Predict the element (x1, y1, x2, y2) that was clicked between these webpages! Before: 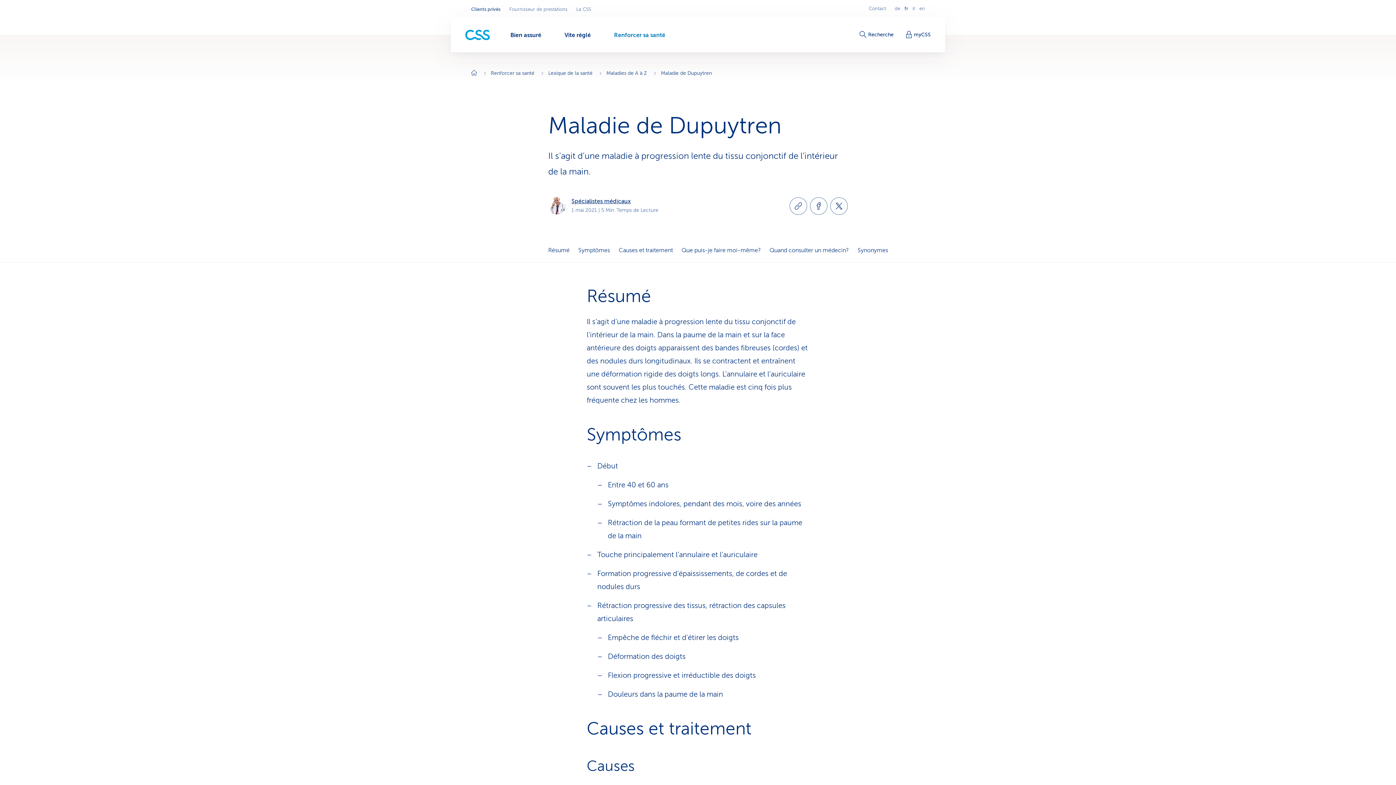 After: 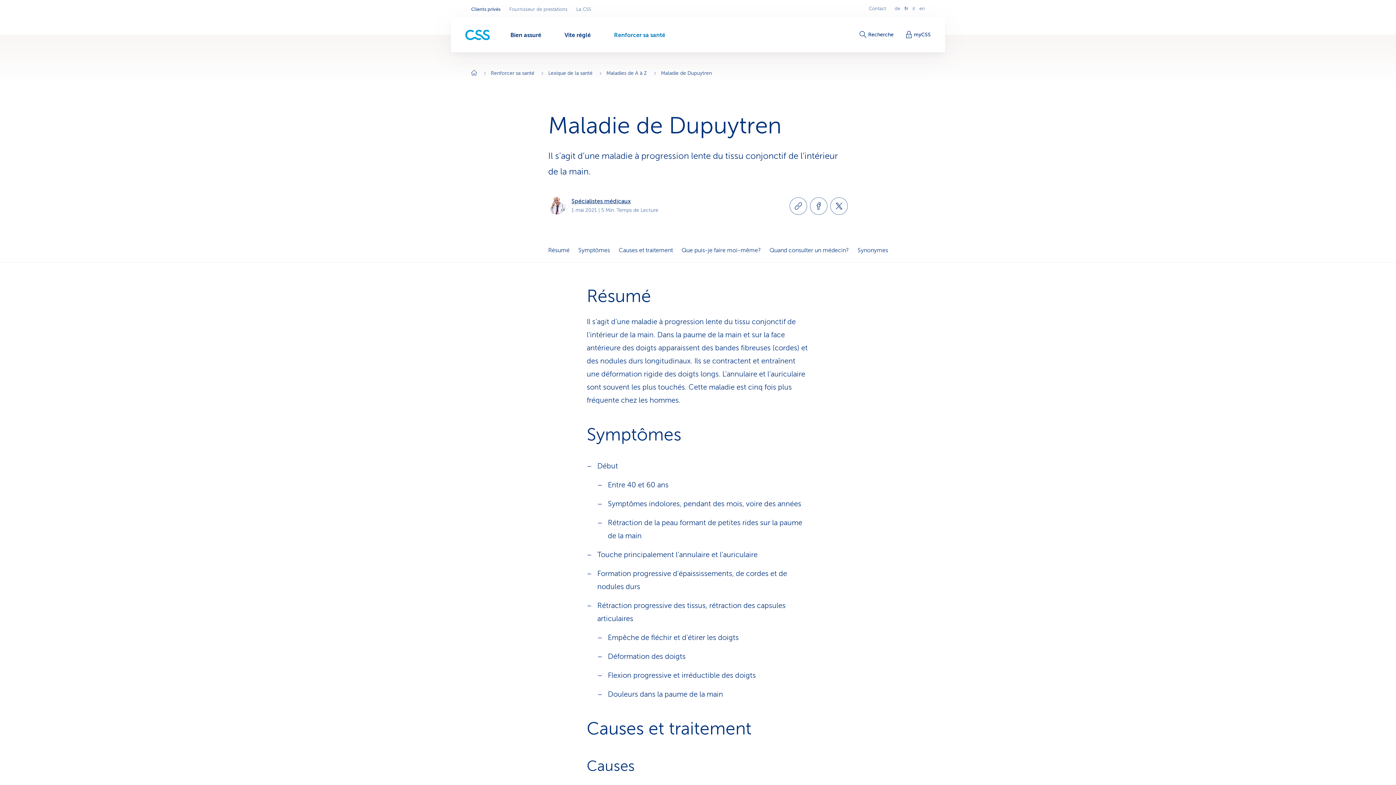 Action: bbox: (789, 197, 807, 214) label: Copier le lien